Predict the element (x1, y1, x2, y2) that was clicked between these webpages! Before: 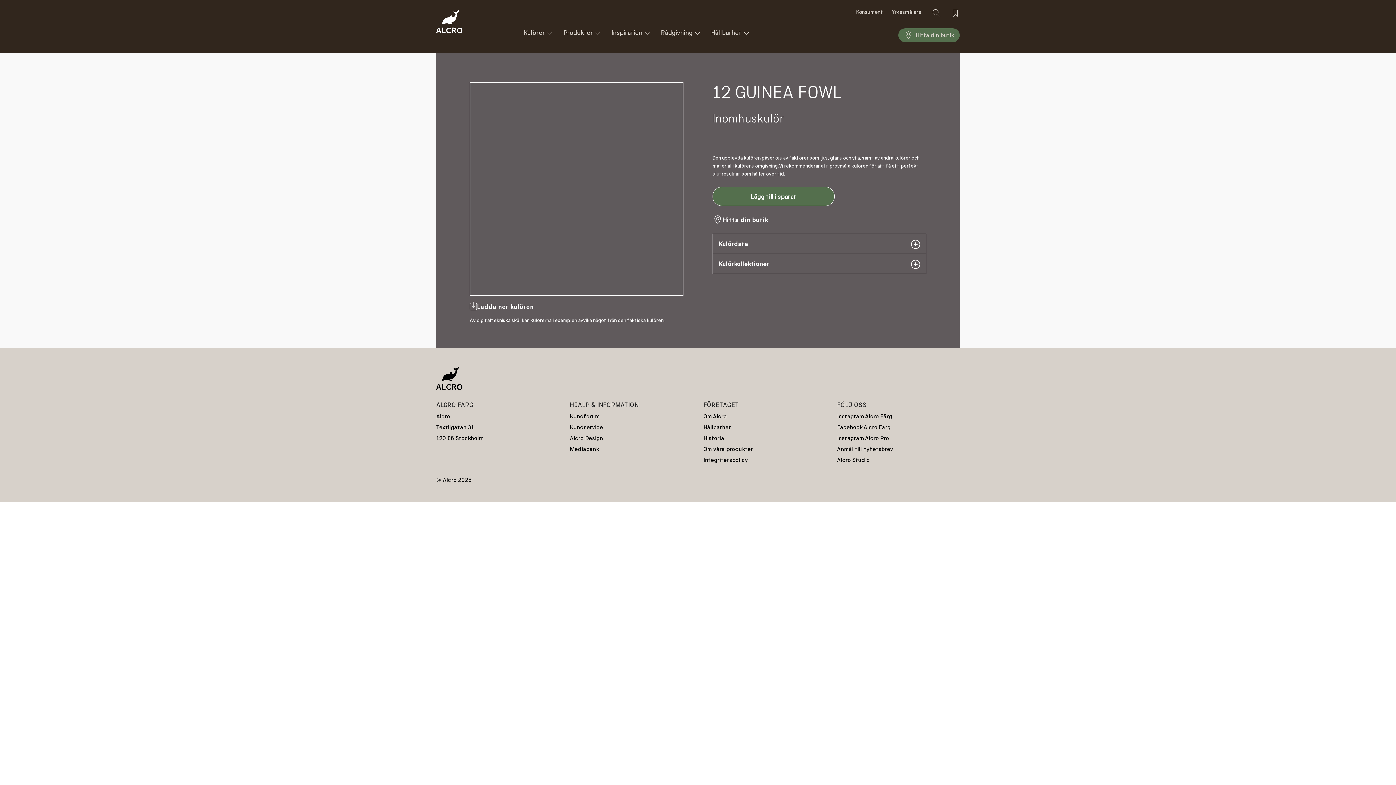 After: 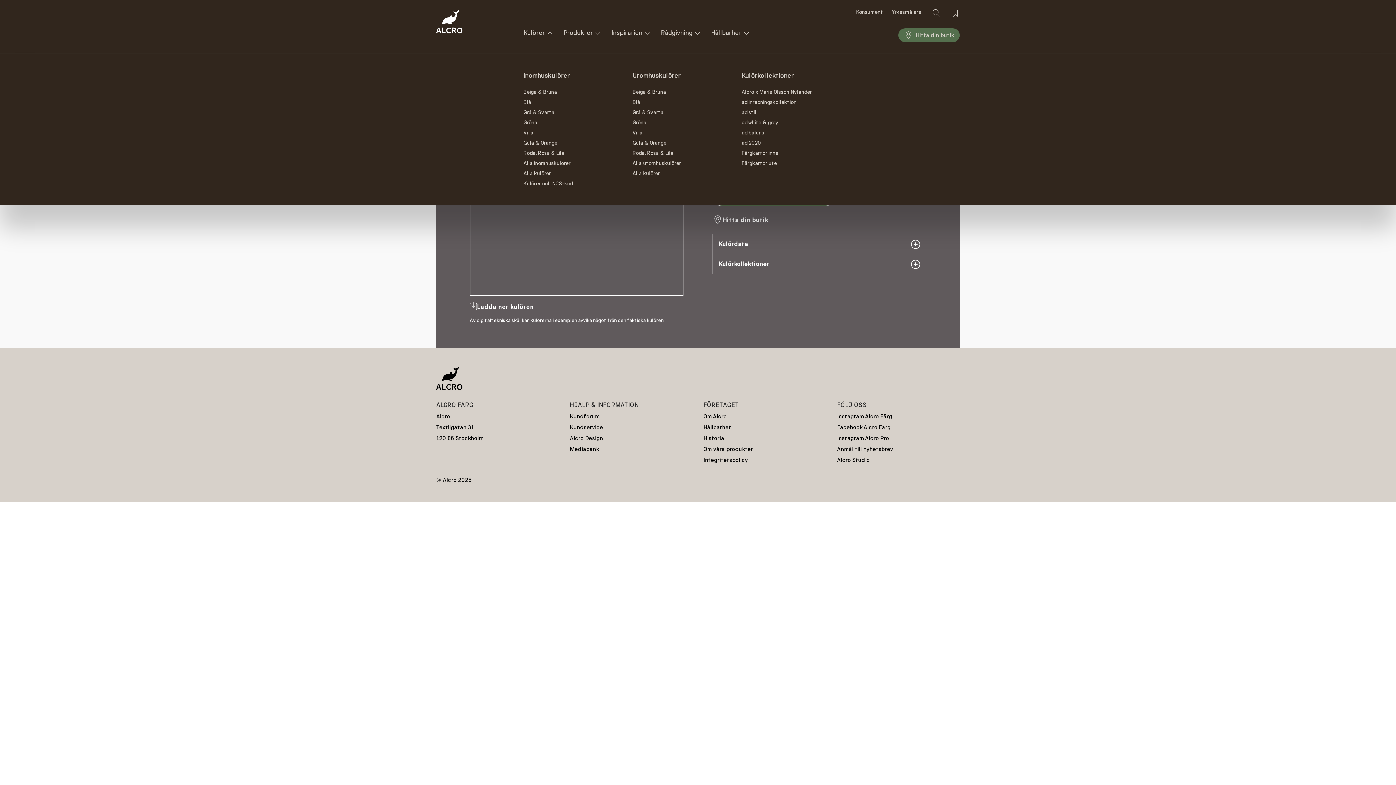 Action: bbox: (523, 28, 554, 38) label: Kulörer